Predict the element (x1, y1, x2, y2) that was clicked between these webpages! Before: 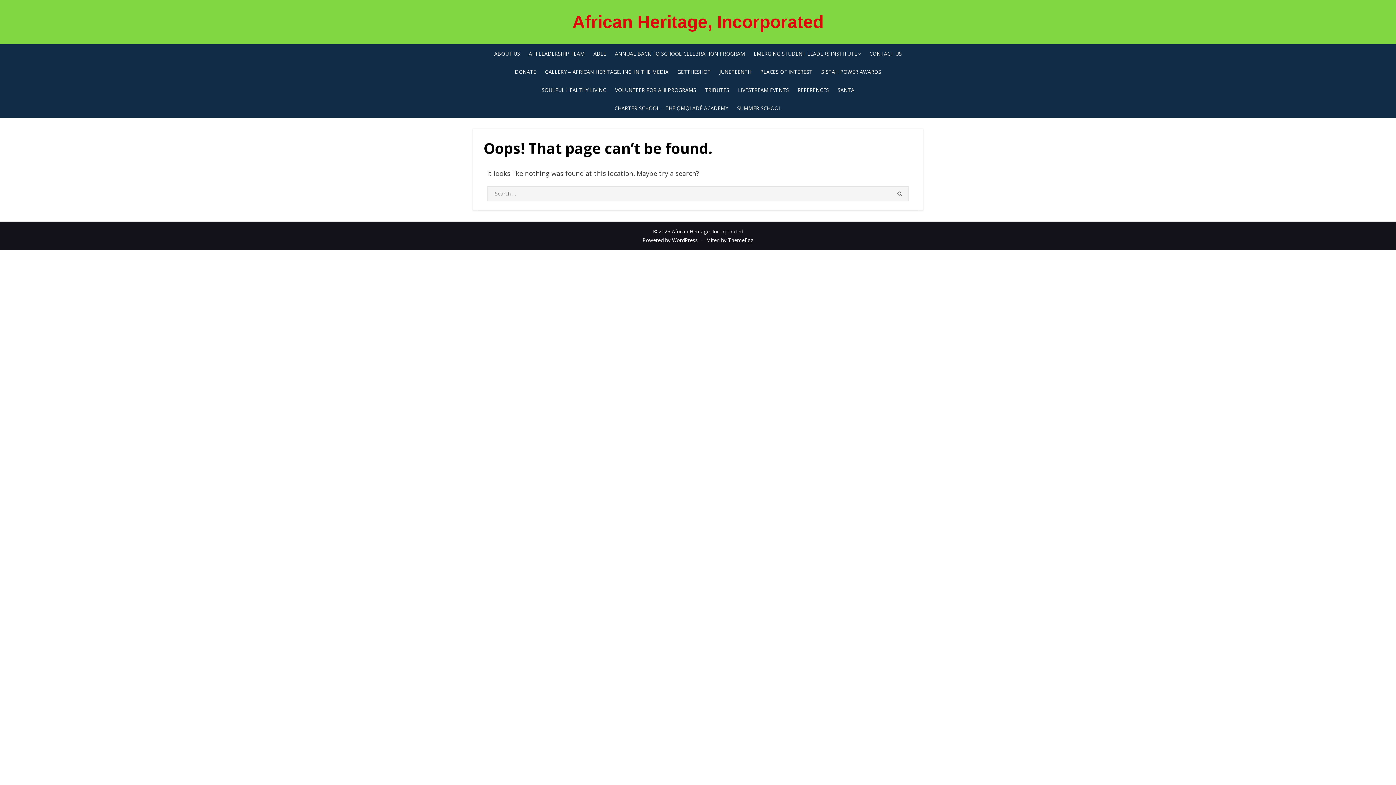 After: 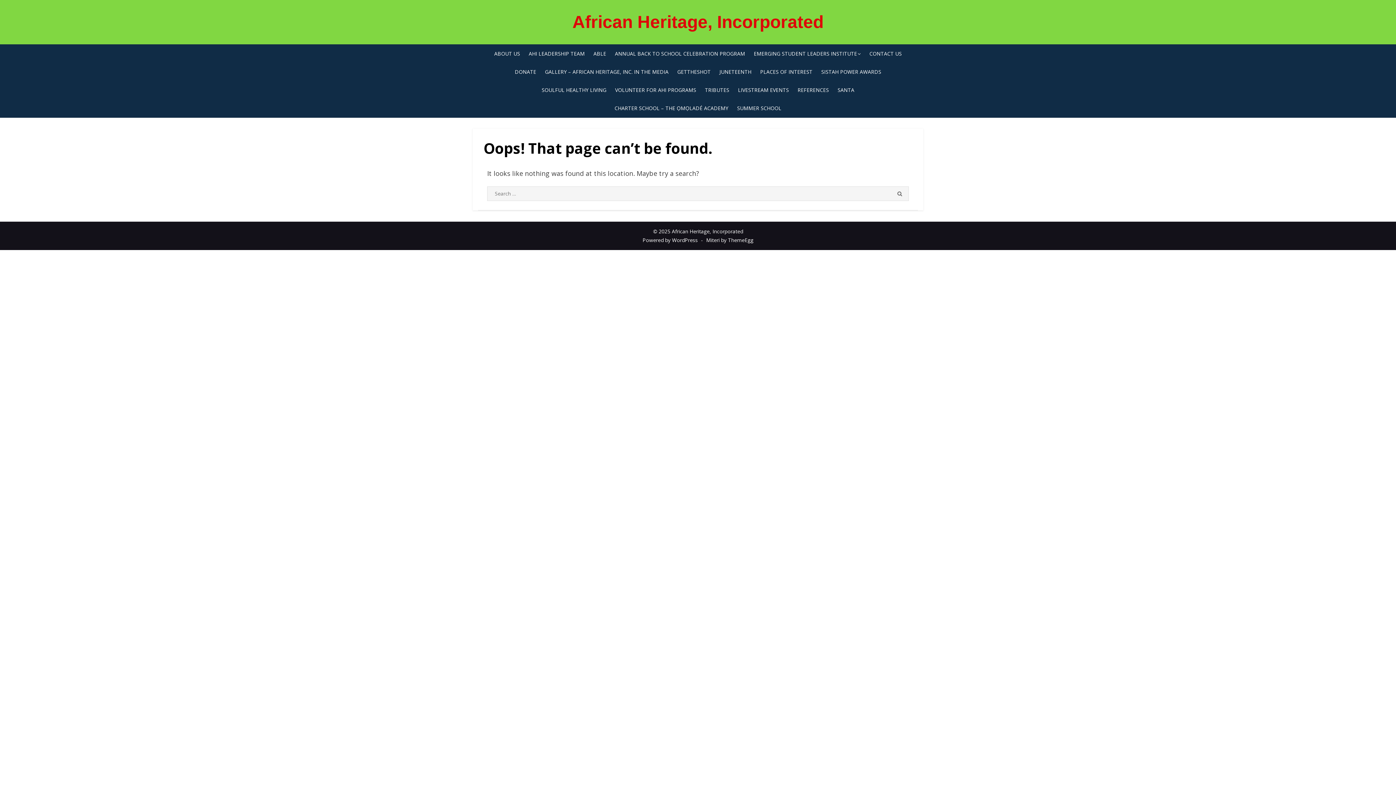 Action: bbox: (673, 62, 714, 81) label: GETTHESHOT